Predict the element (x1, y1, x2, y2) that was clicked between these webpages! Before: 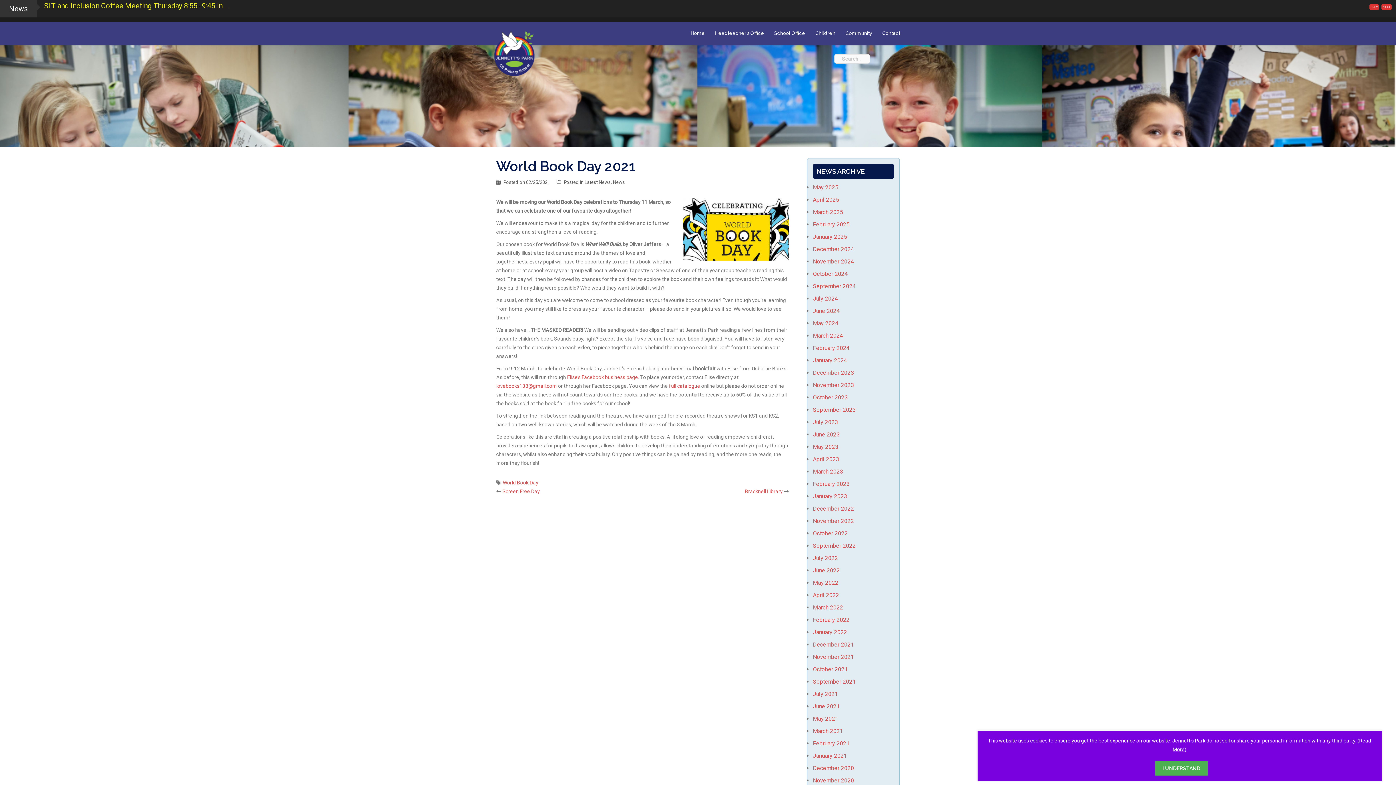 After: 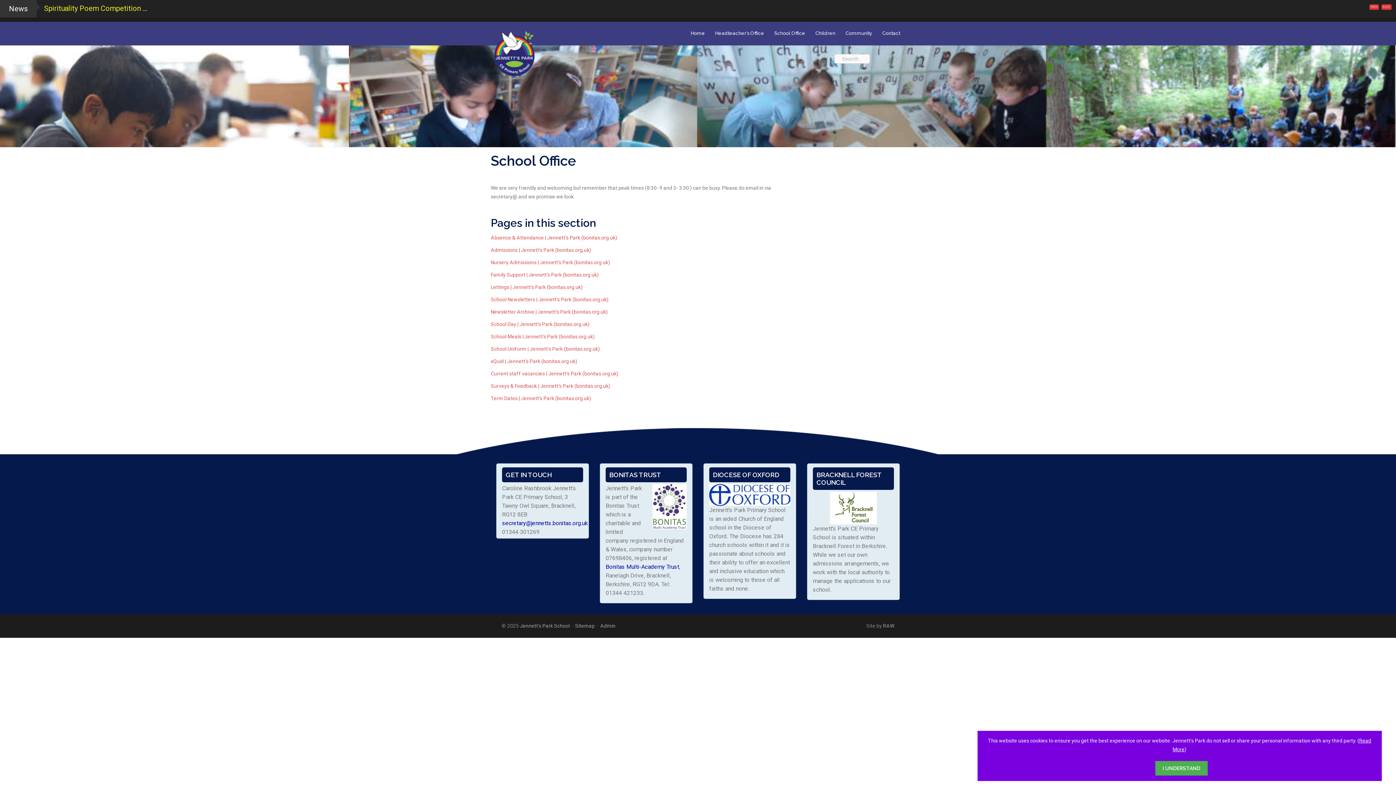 Action: label: School Office bbox: (774, 29, 805, 37)